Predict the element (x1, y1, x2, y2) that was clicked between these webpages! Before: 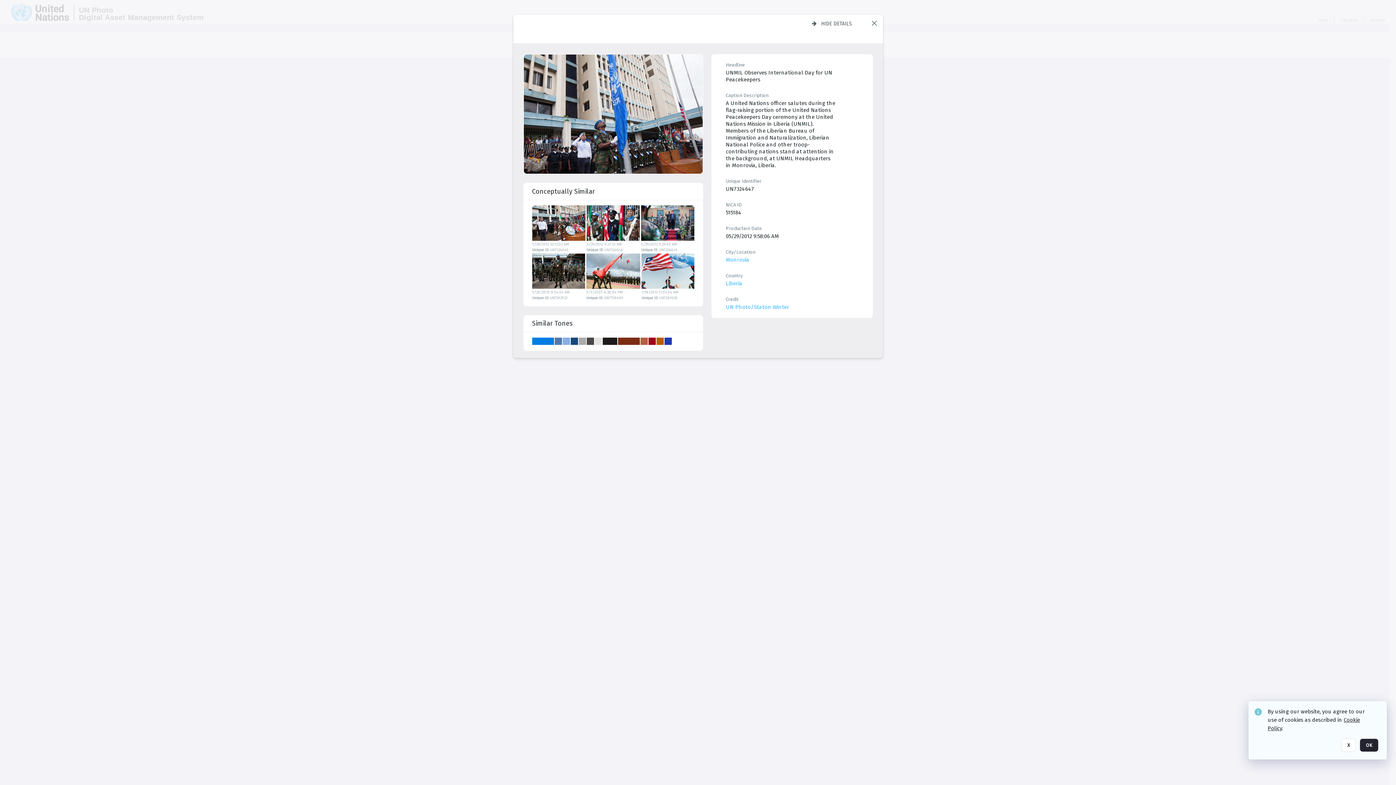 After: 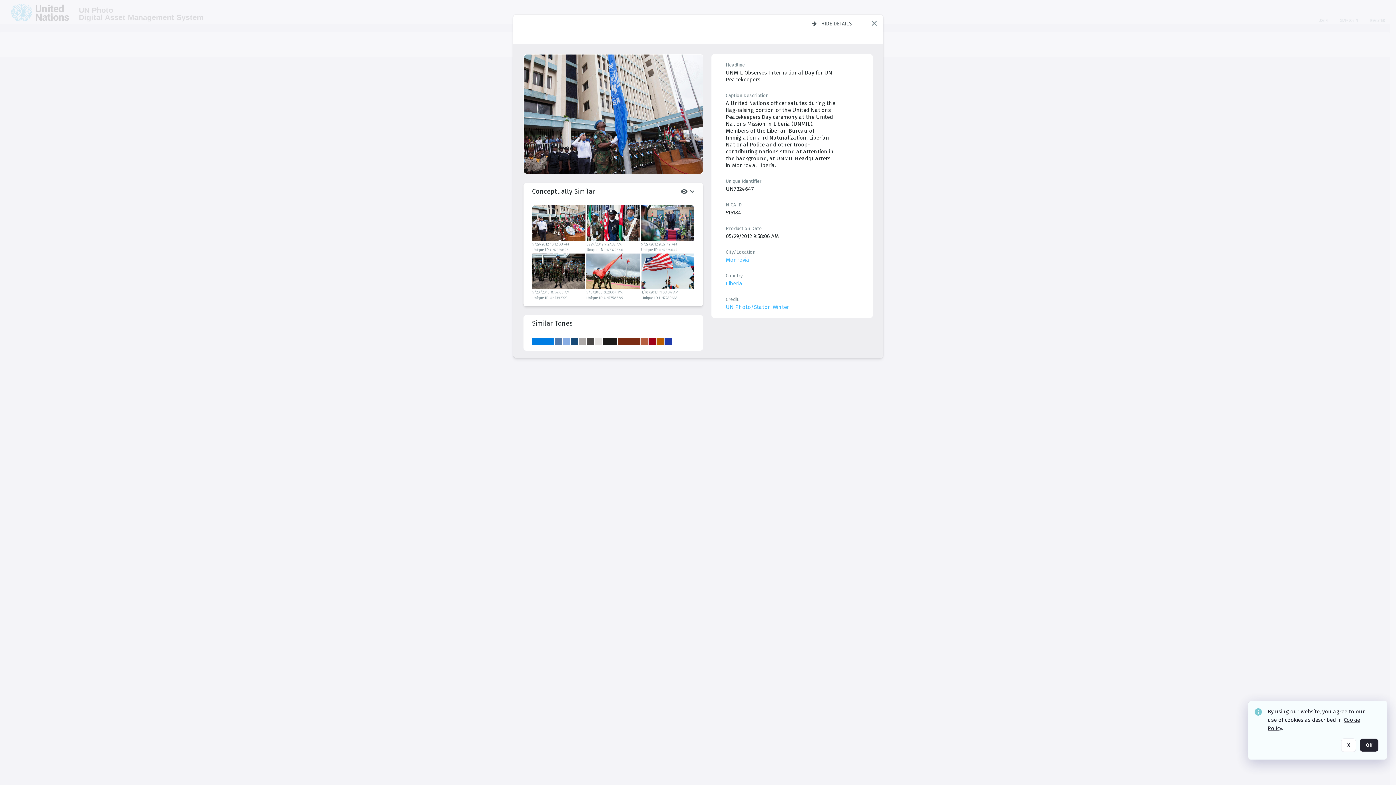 Action: bbox: (532, 182, 694, 306) label: Conceptually similar